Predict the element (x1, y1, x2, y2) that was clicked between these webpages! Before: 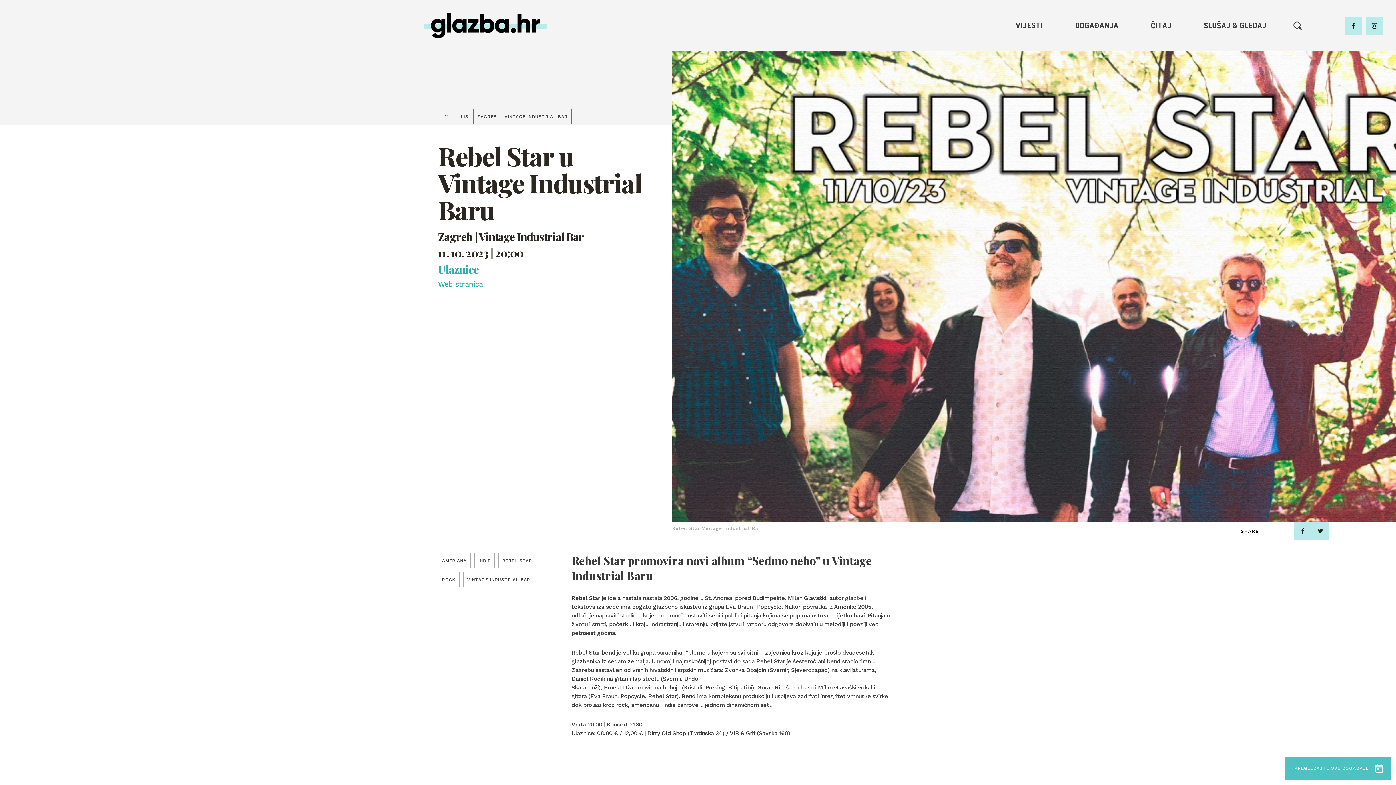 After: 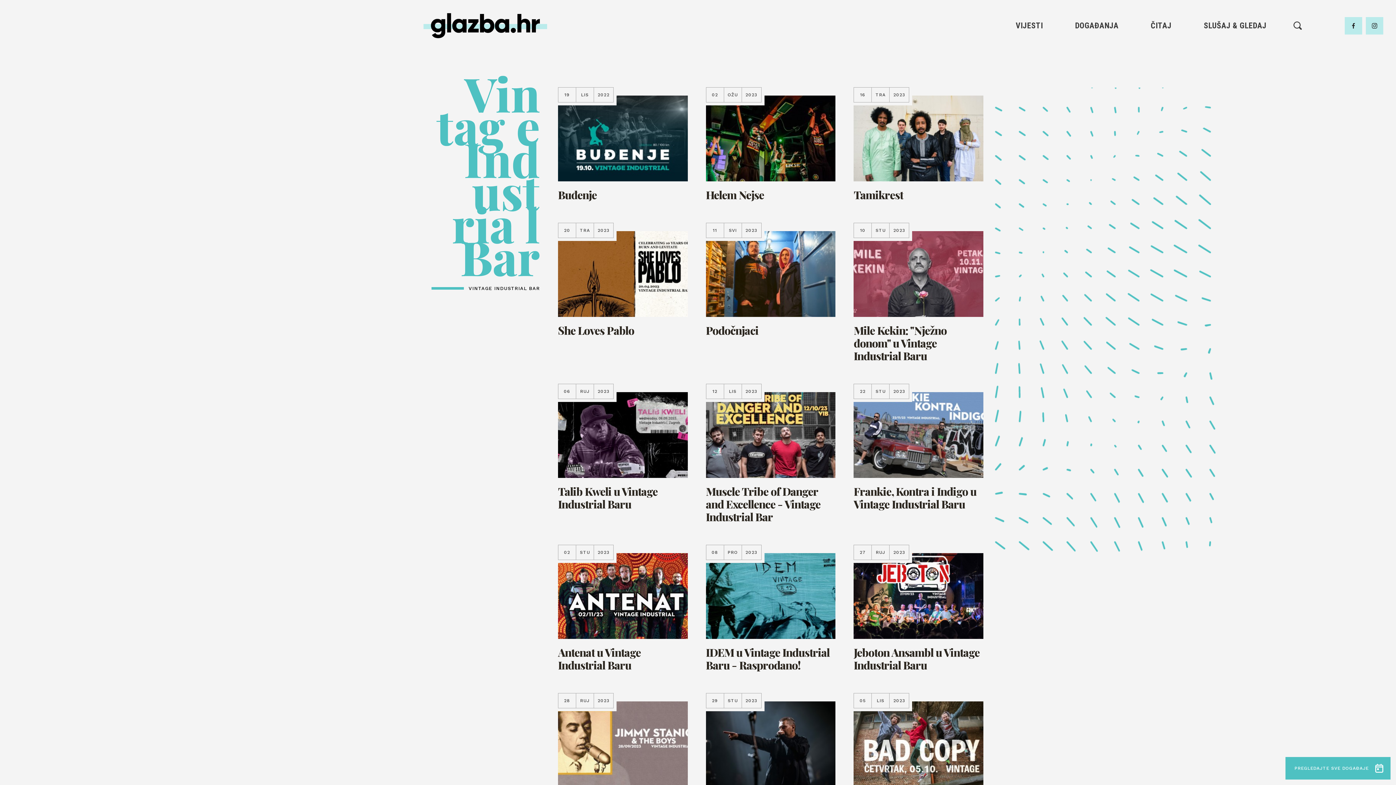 Action: bbox: (463, 572, 534, 587) label: VINTAGE INDUSTRIAL BAR